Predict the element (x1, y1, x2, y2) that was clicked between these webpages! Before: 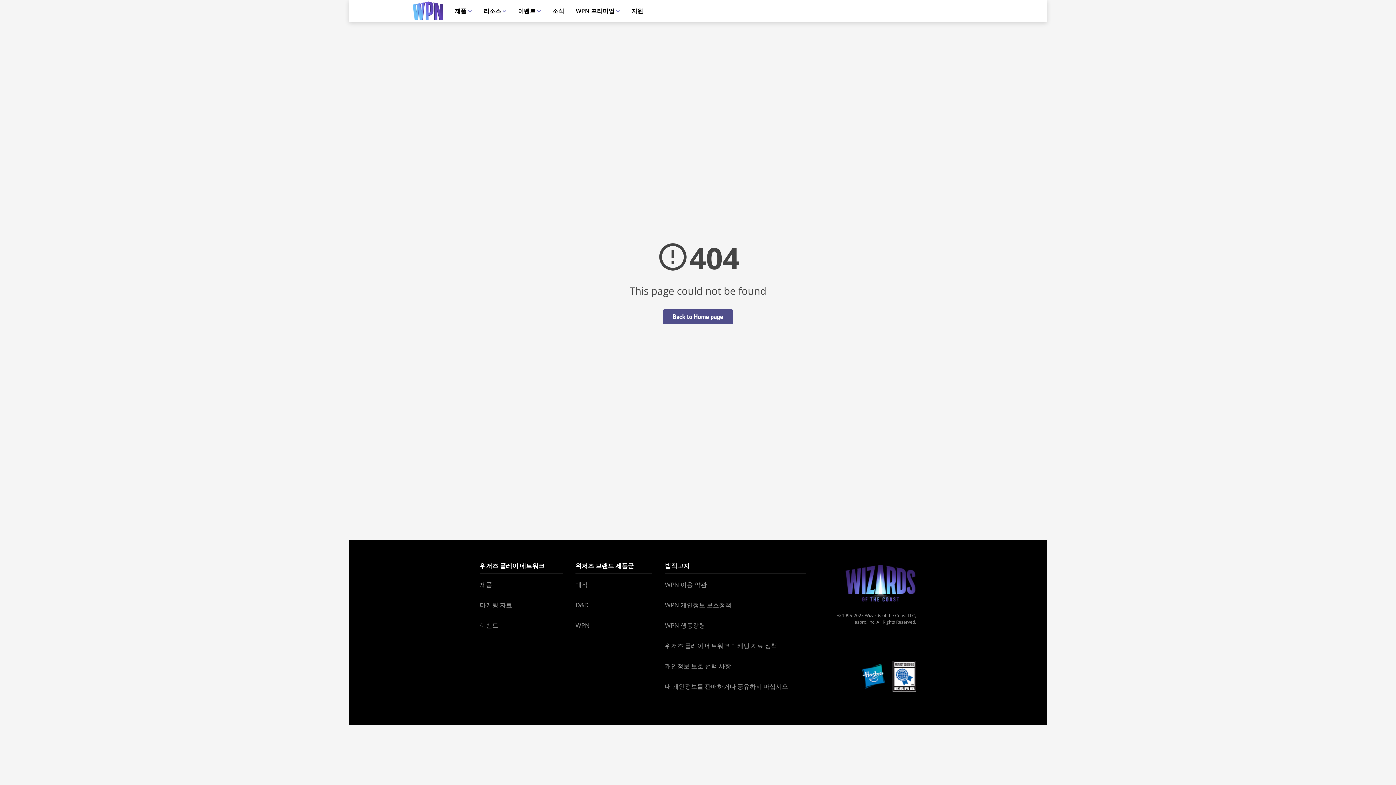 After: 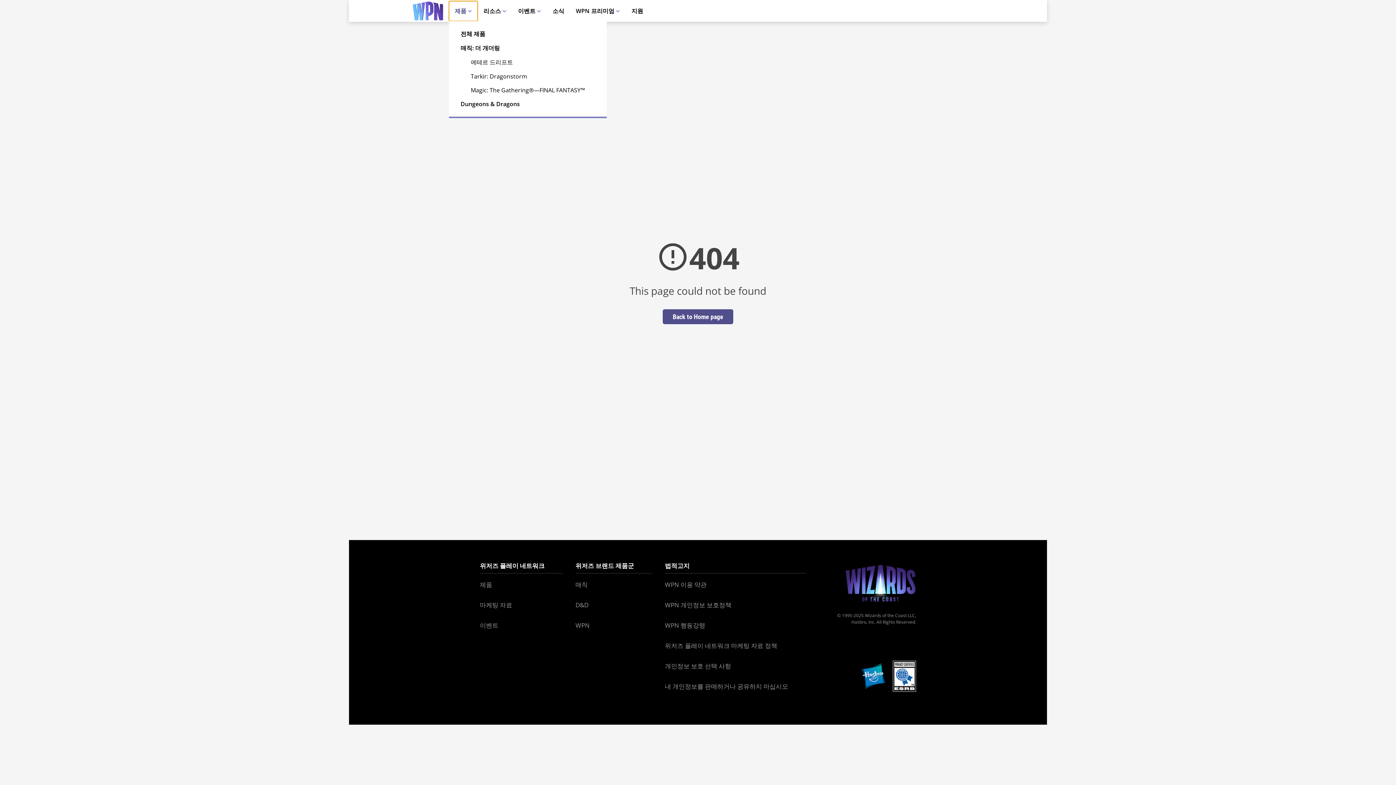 Action: label: 제품  bbox: (449, 0, 477, 20)